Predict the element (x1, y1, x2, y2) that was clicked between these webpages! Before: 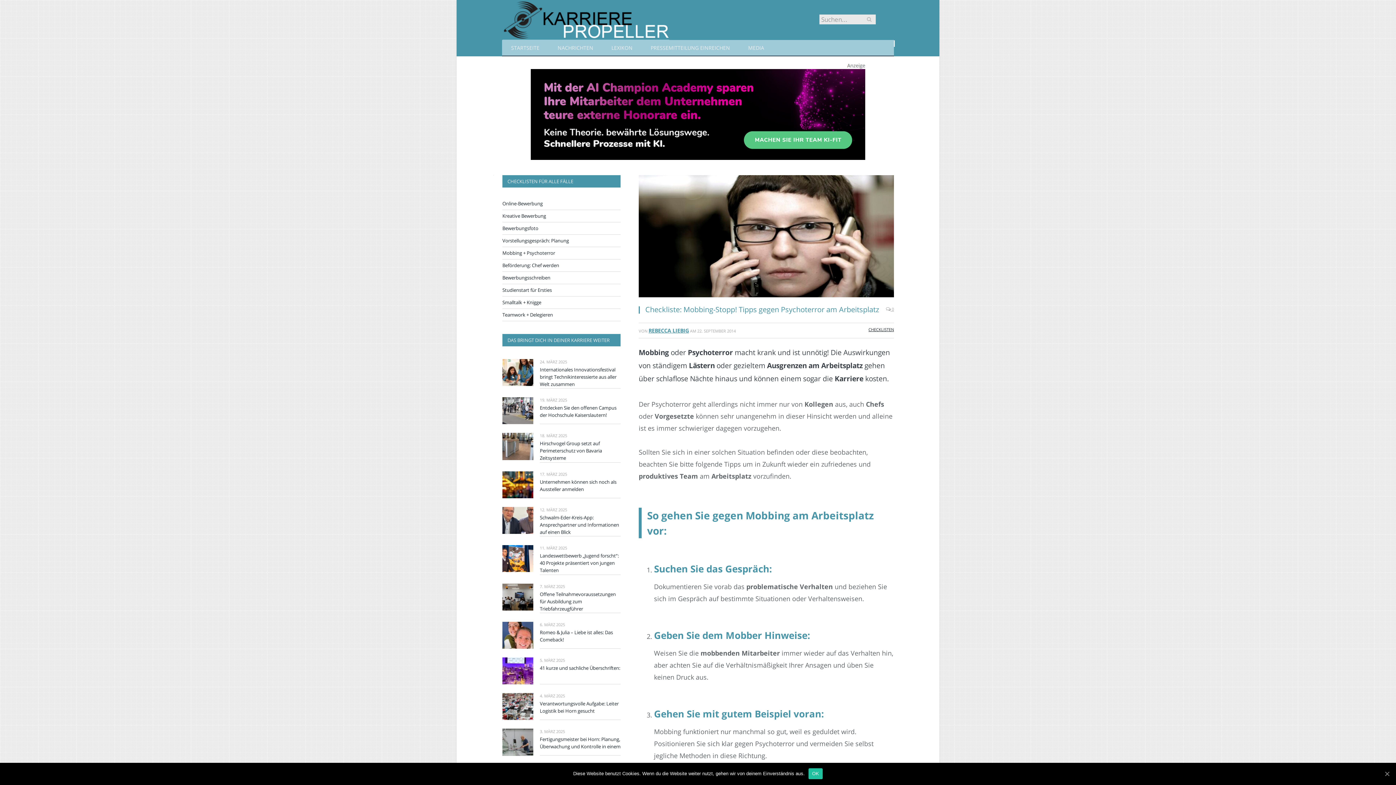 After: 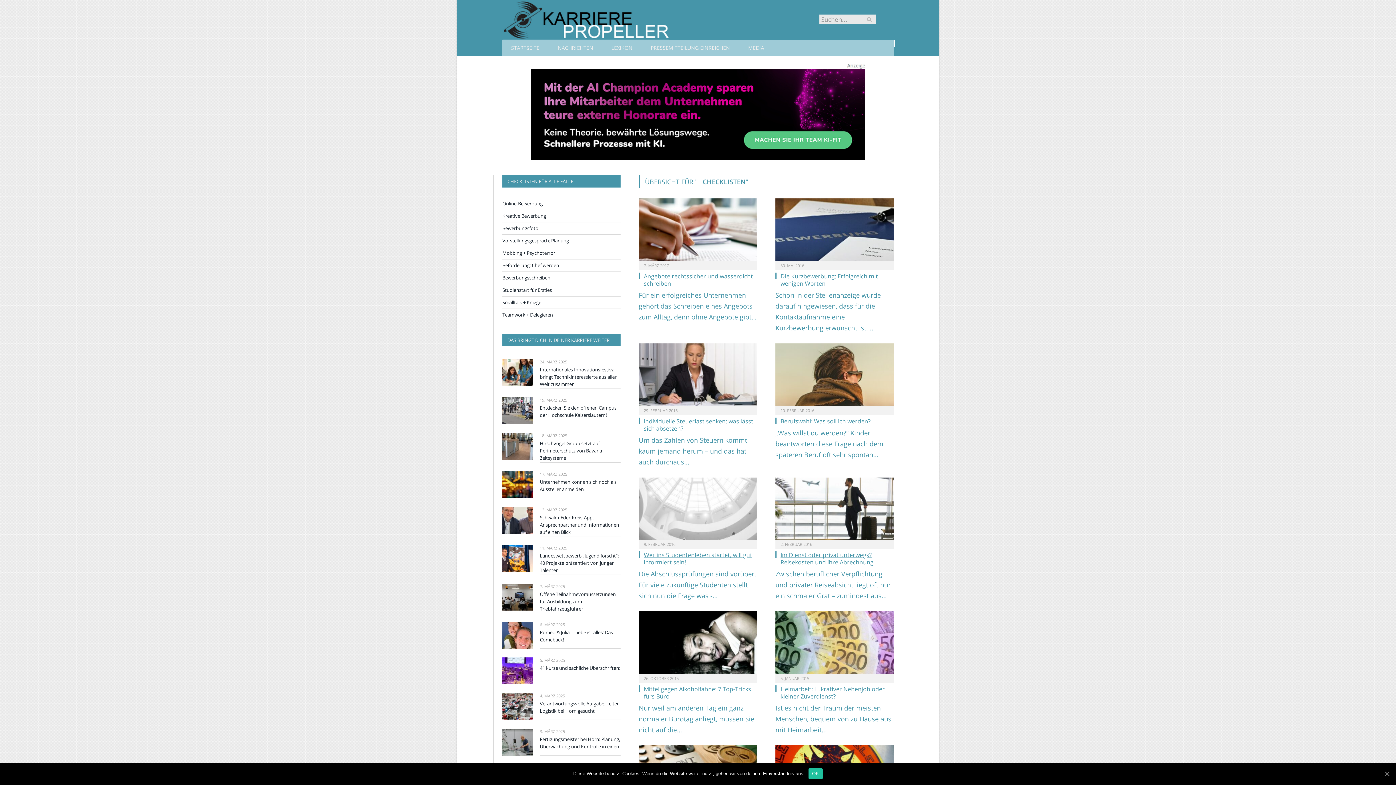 Action: label: CHECKLISTEN bbox: (868, 326, 894, 332)